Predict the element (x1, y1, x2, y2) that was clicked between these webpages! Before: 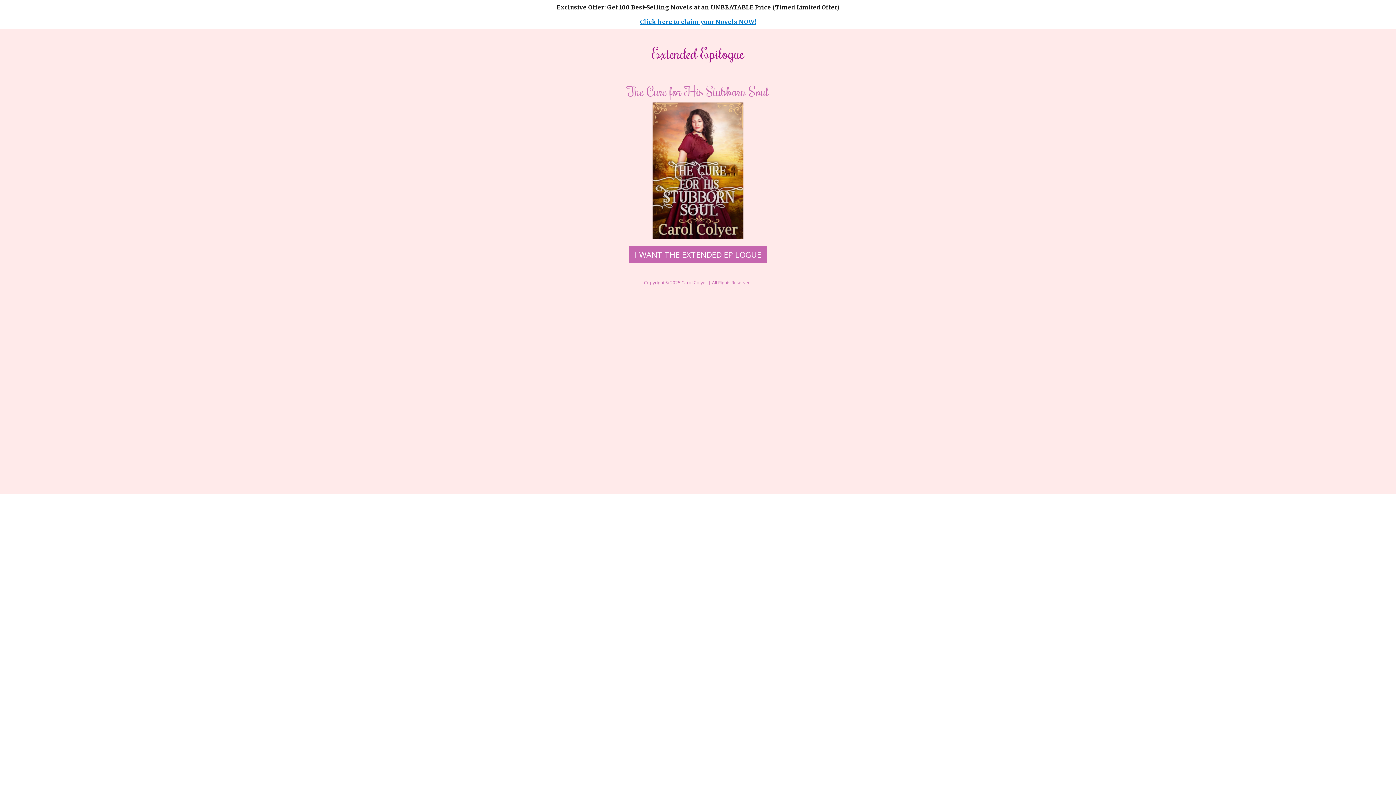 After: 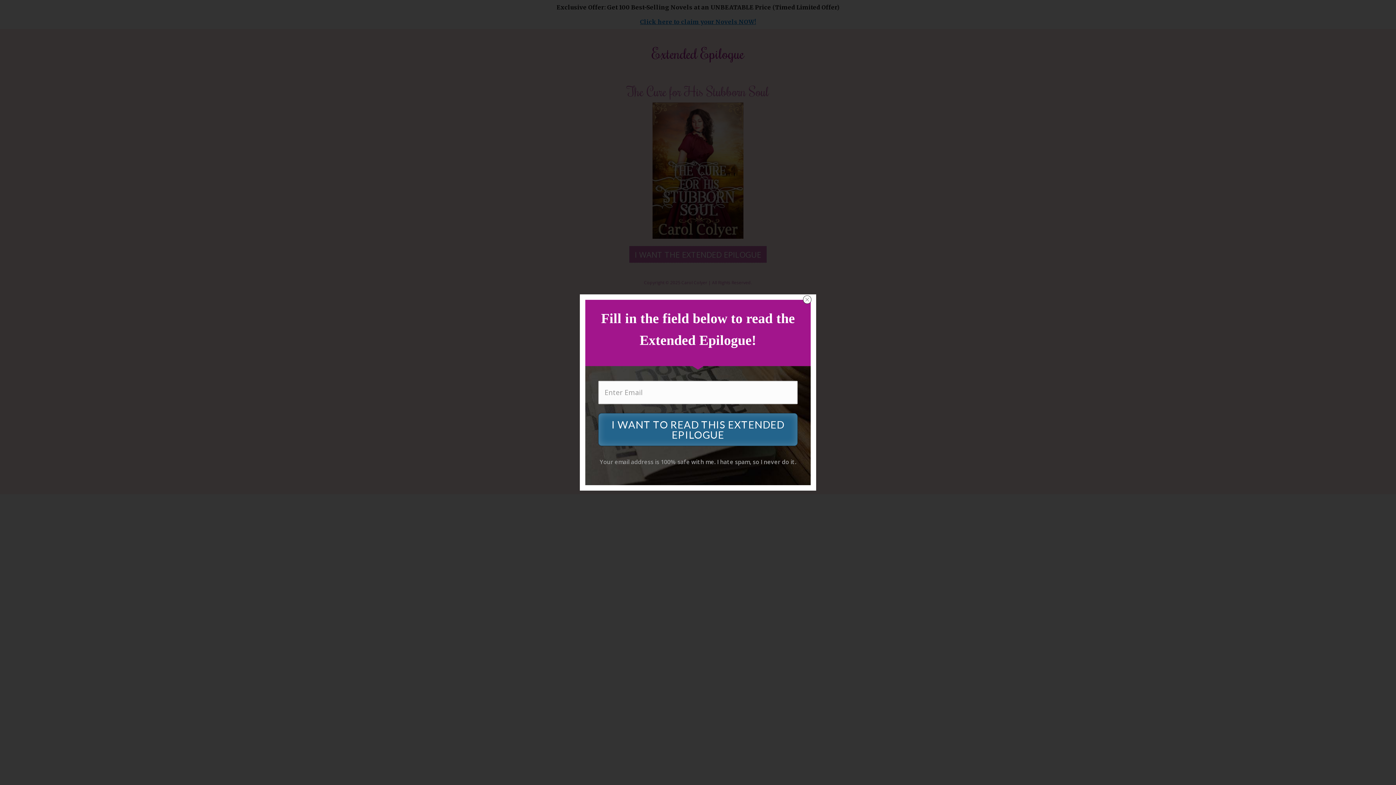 Action: bbox: (629, 246, 766, 262) label: ​I WANT THE EXTENDED EPILOGUE